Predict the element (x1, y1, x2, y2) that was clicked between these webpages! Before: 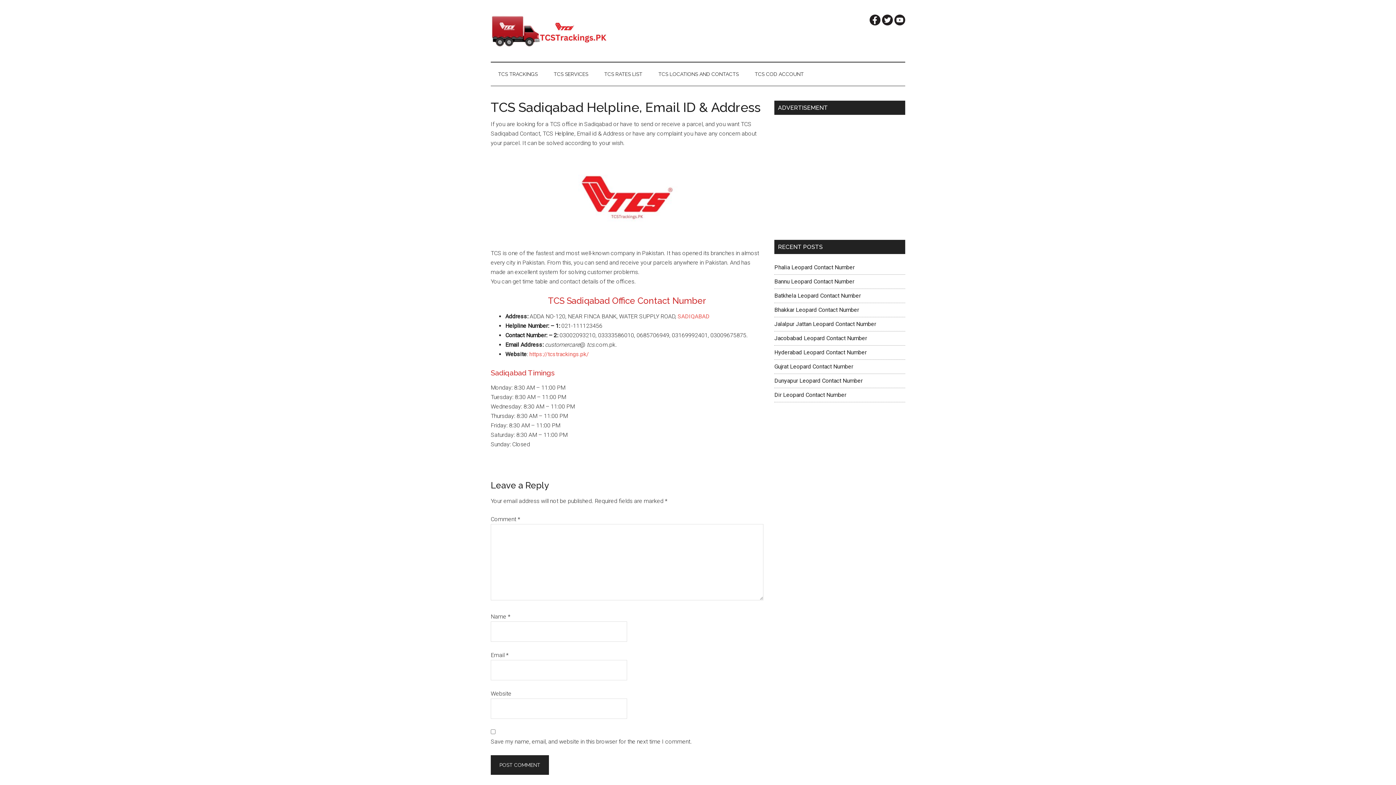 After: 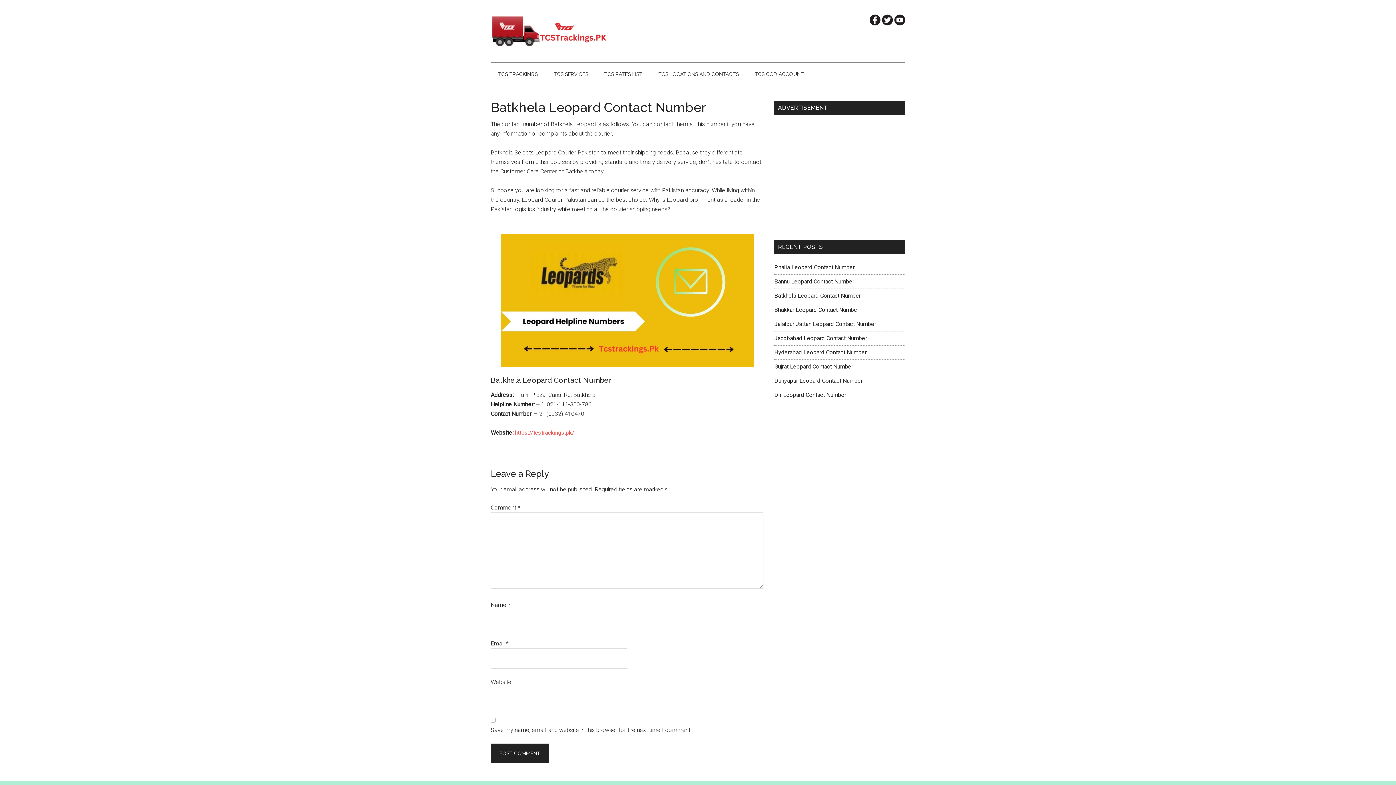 Action: label: Batkhela Leopard Contact Number bbox: (774, 292, 861, 299)